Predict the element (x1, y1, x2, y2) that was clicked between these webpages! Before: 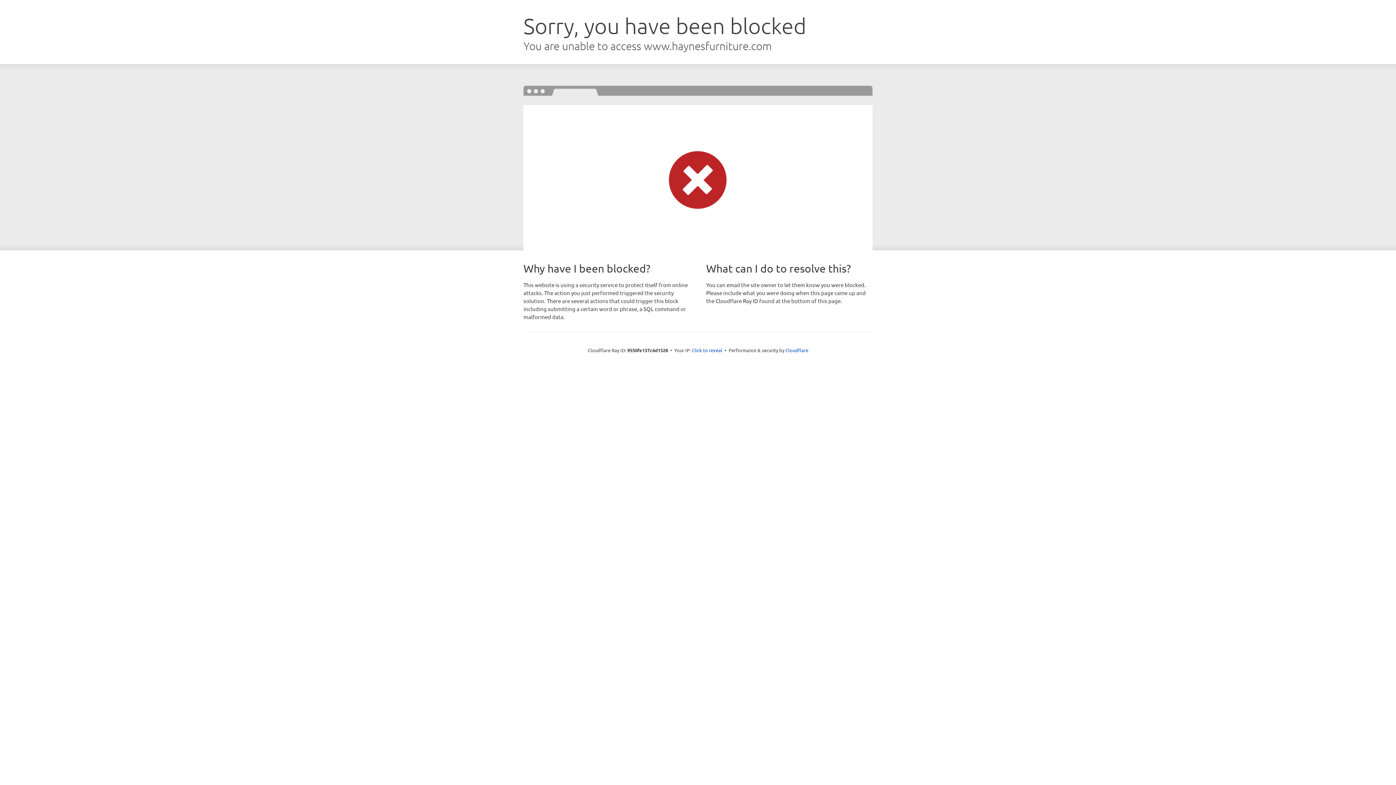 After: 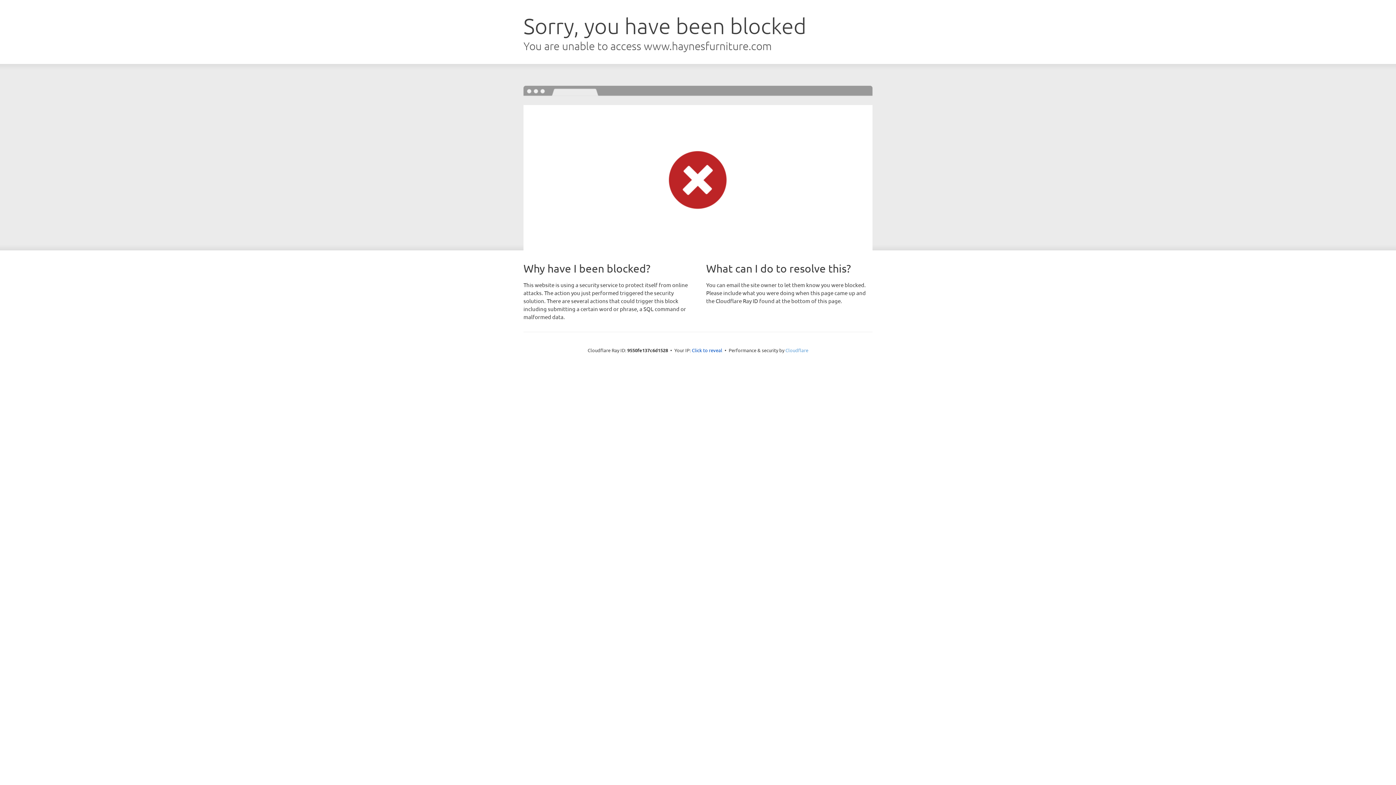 Action: label: Cloudflare bbox: (785, 347, 808, 353)